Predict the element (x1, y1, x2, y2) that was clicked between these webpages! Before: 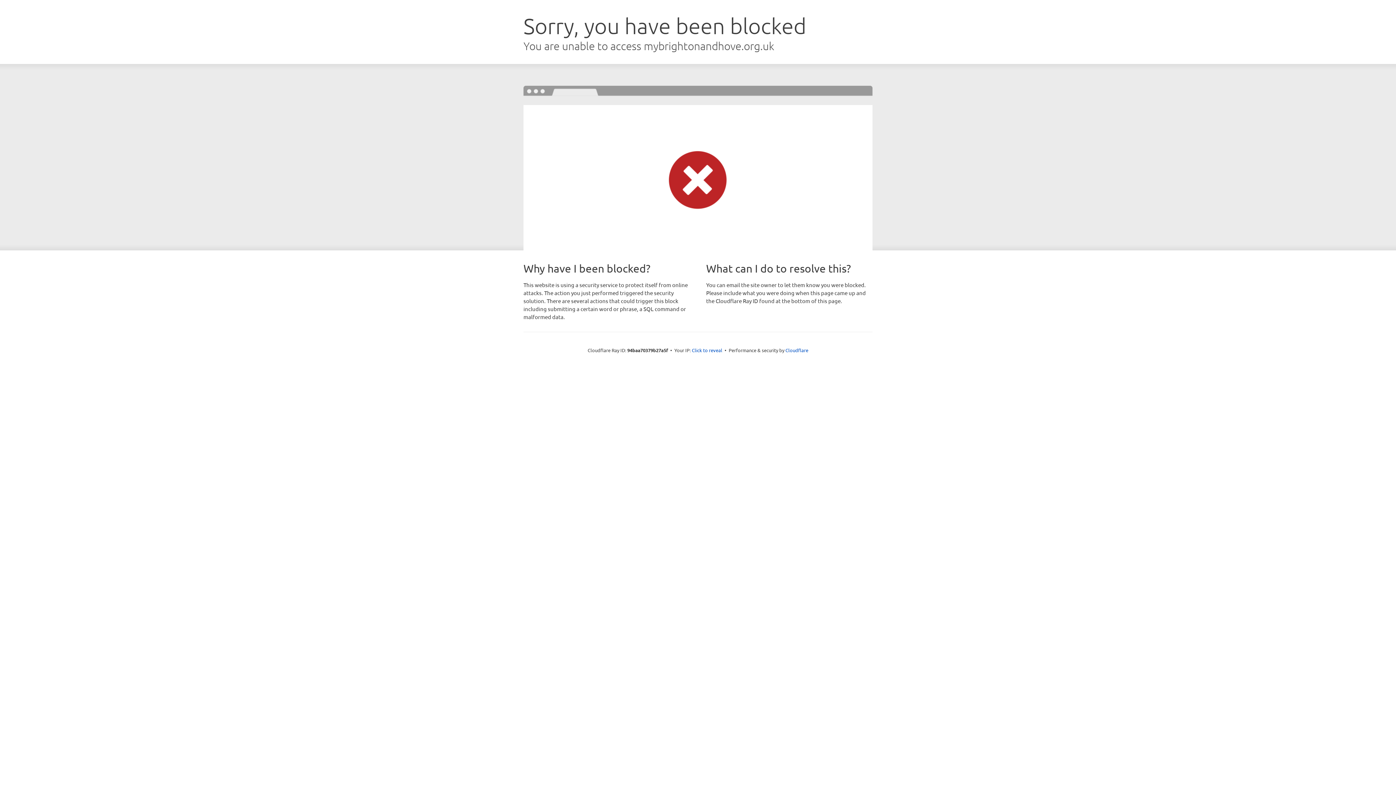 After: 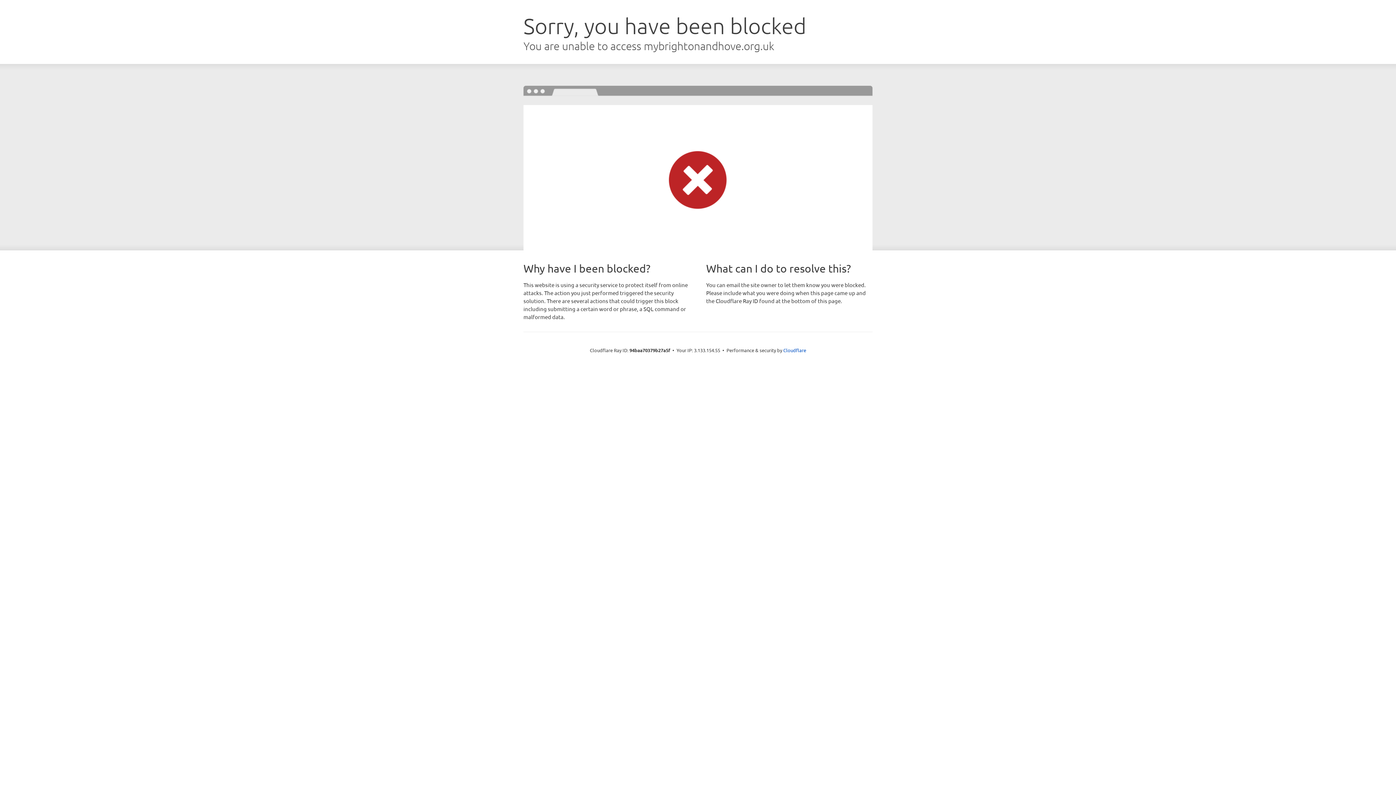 Action: bbox: (692, 346, 722, 353) label: Click to reveal